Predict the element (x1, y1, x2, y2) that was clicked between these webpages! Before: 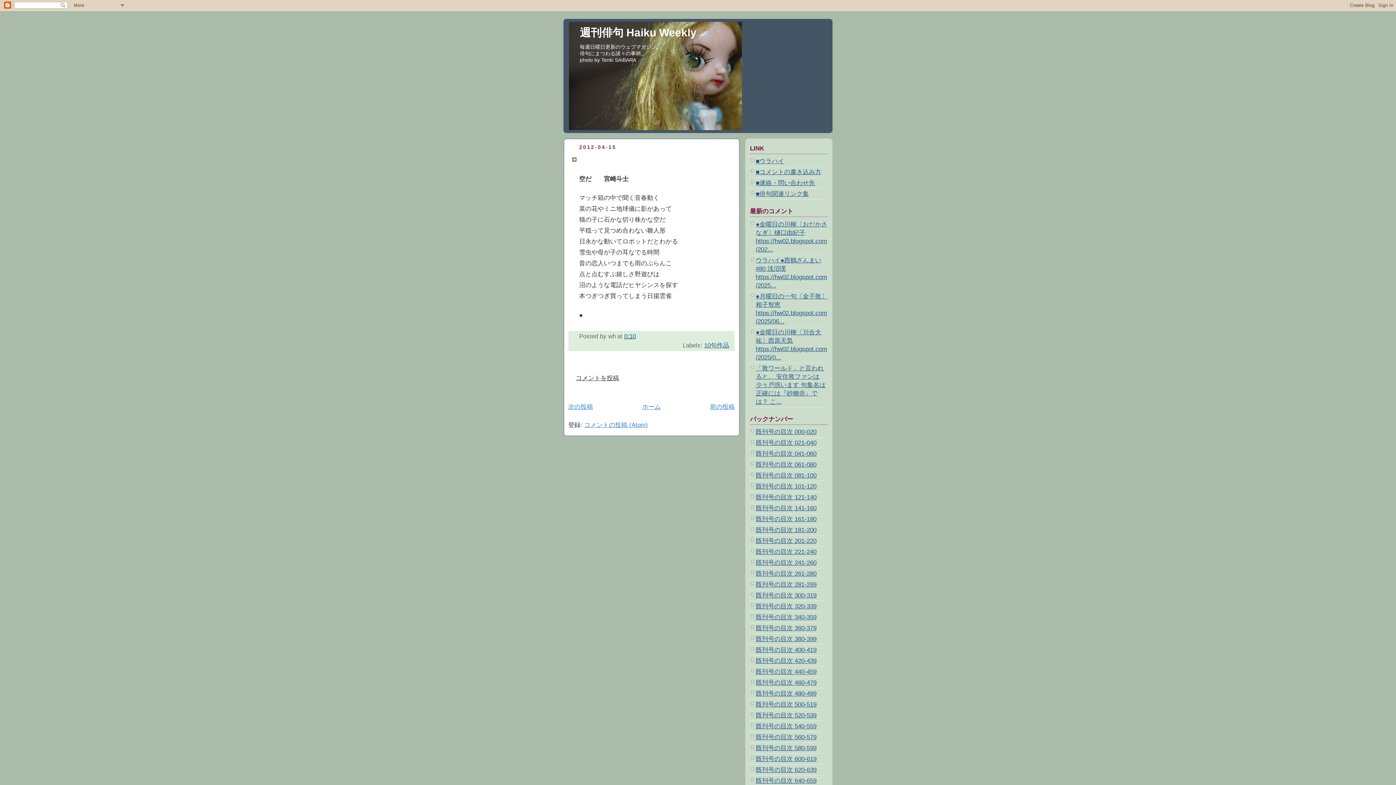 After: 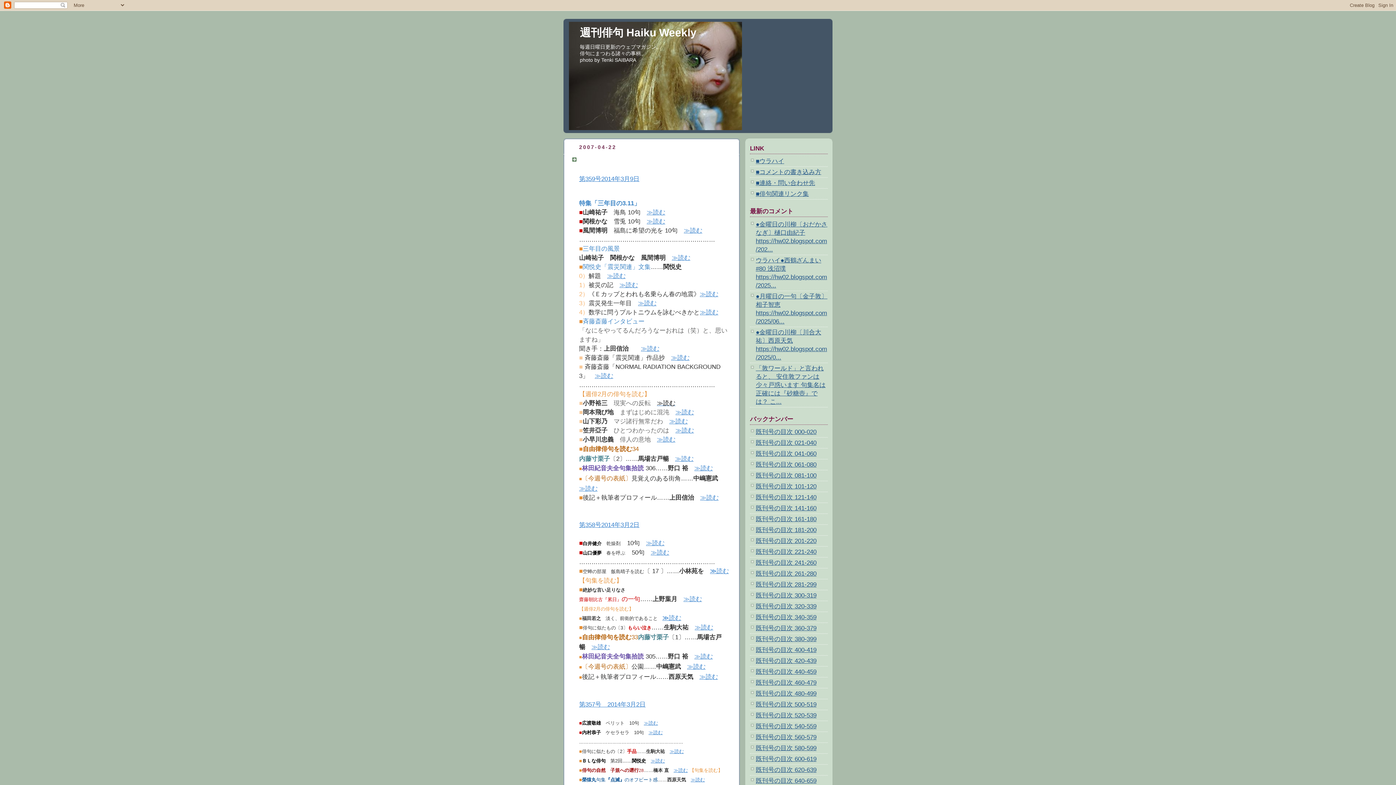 Action: label: 既刊号の目次 340-359 bbox: (756, 614, 816, 621)